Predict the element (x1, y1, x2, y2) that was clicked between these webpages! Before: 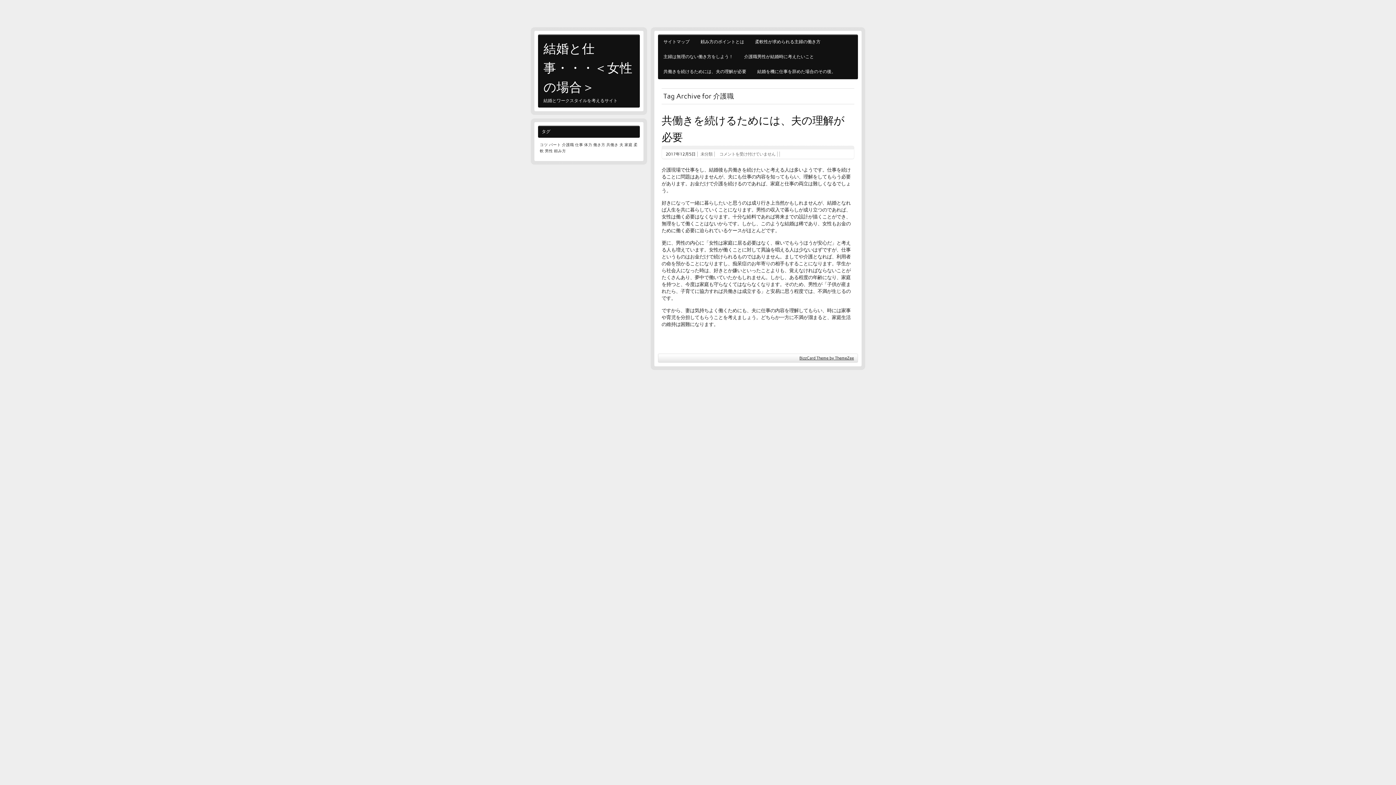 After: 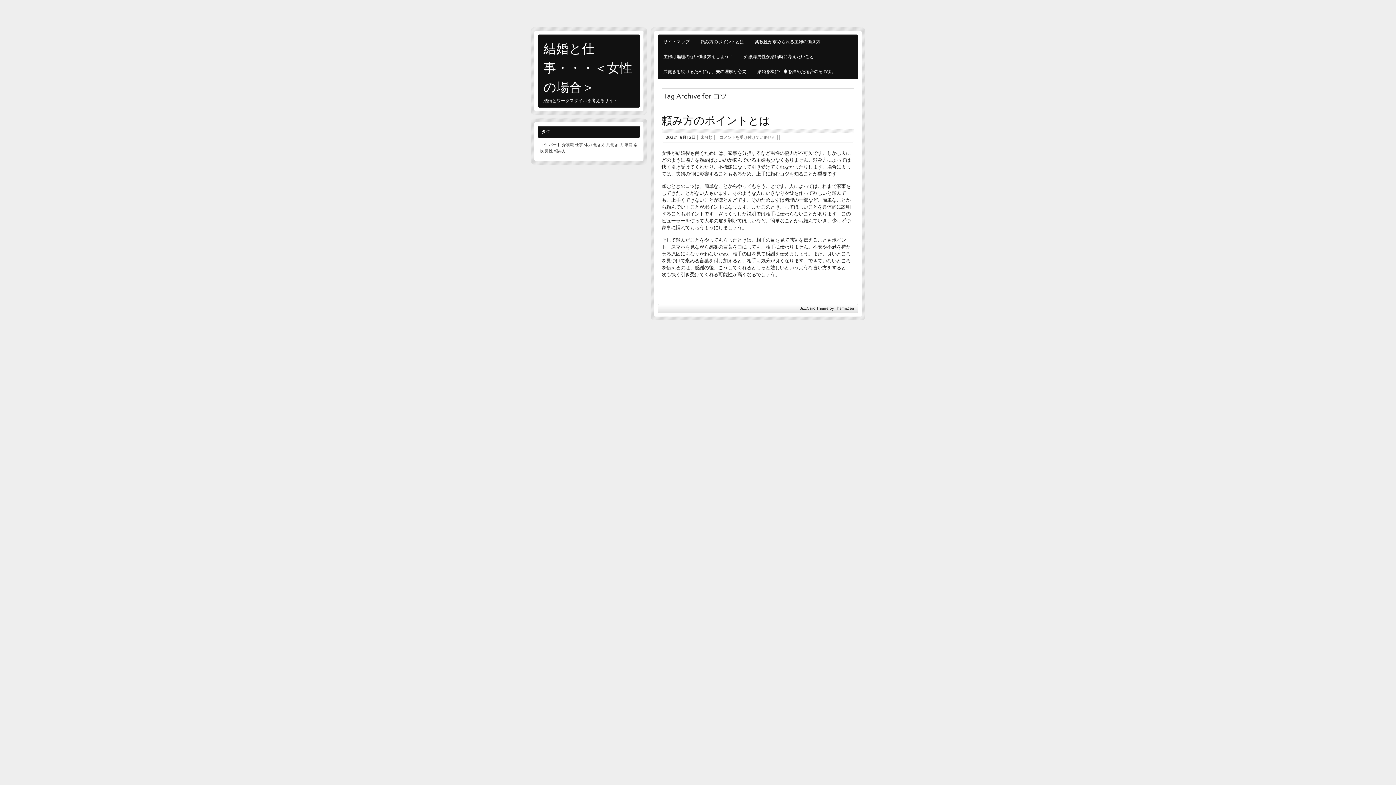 Action: label: コツ (1個の項目) bbox: (540, 142, 548, 147)